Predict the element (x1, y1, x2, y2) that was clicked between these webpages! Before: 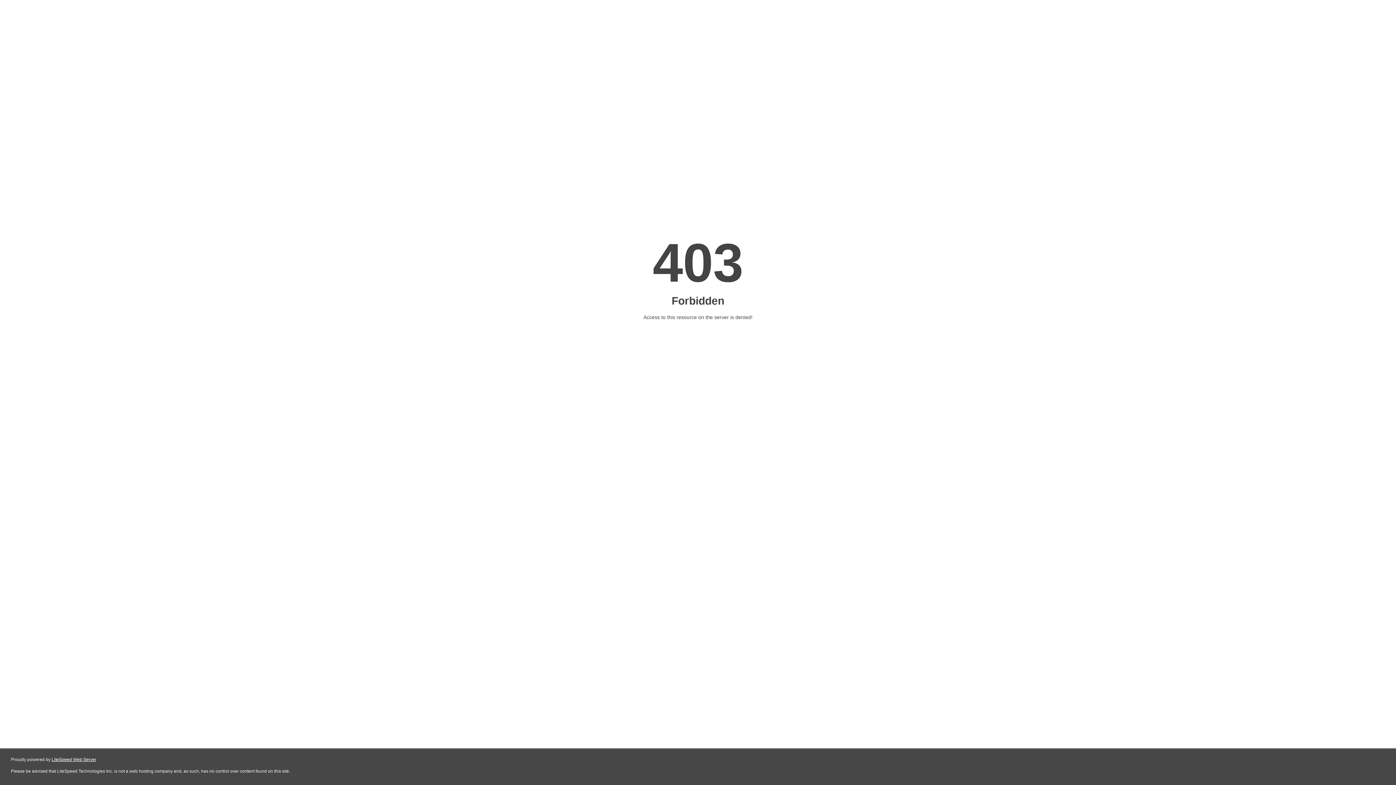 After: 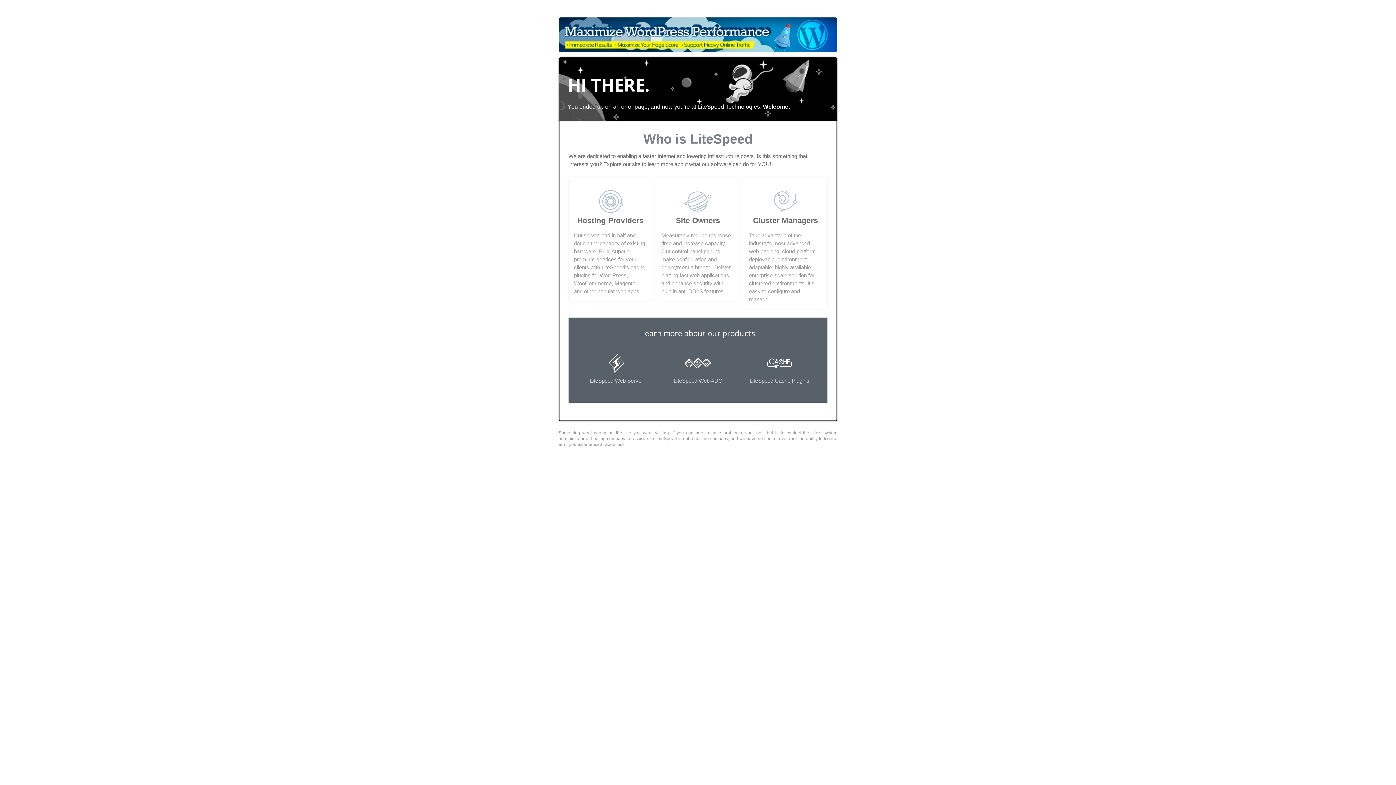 Action: bbox: (51, 757, 96, 762) label: LiteSpeed Web Server